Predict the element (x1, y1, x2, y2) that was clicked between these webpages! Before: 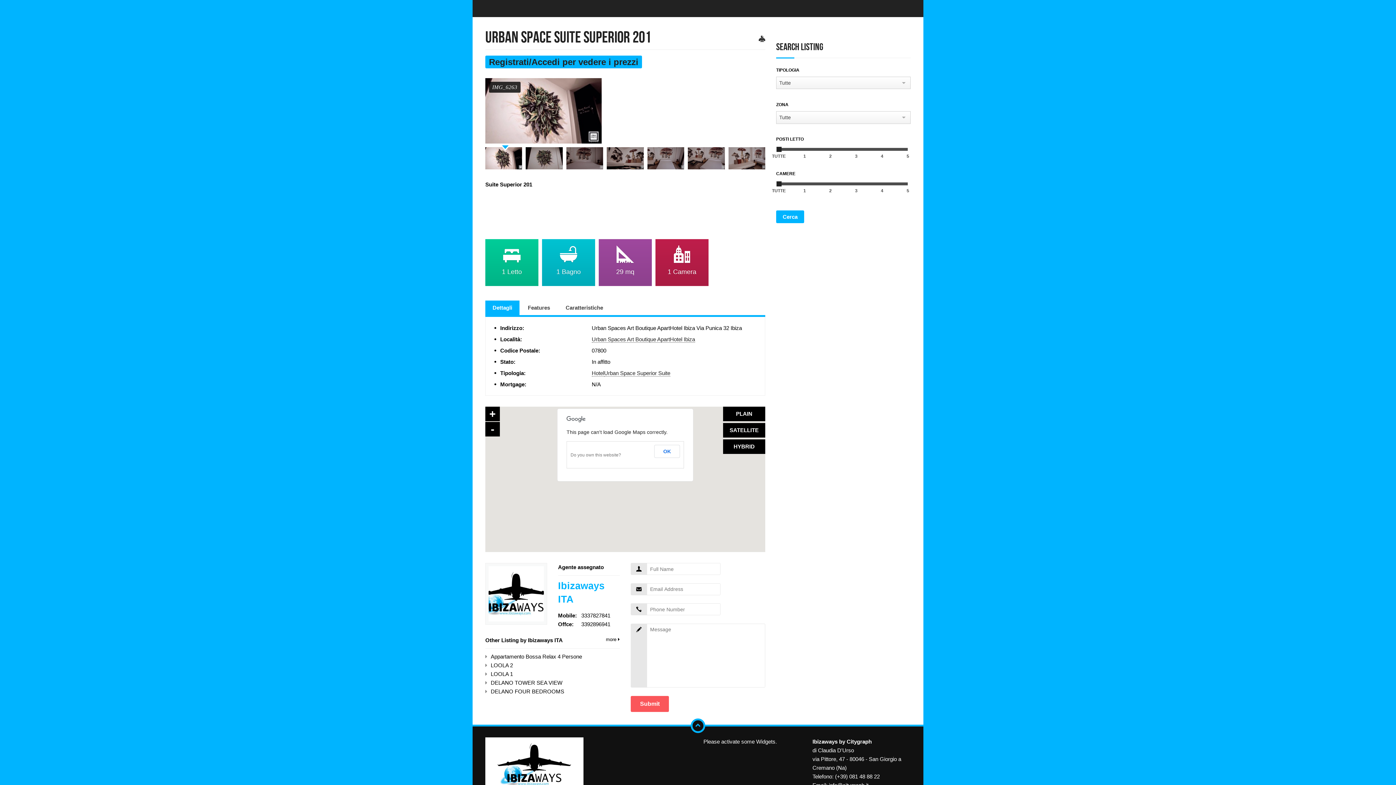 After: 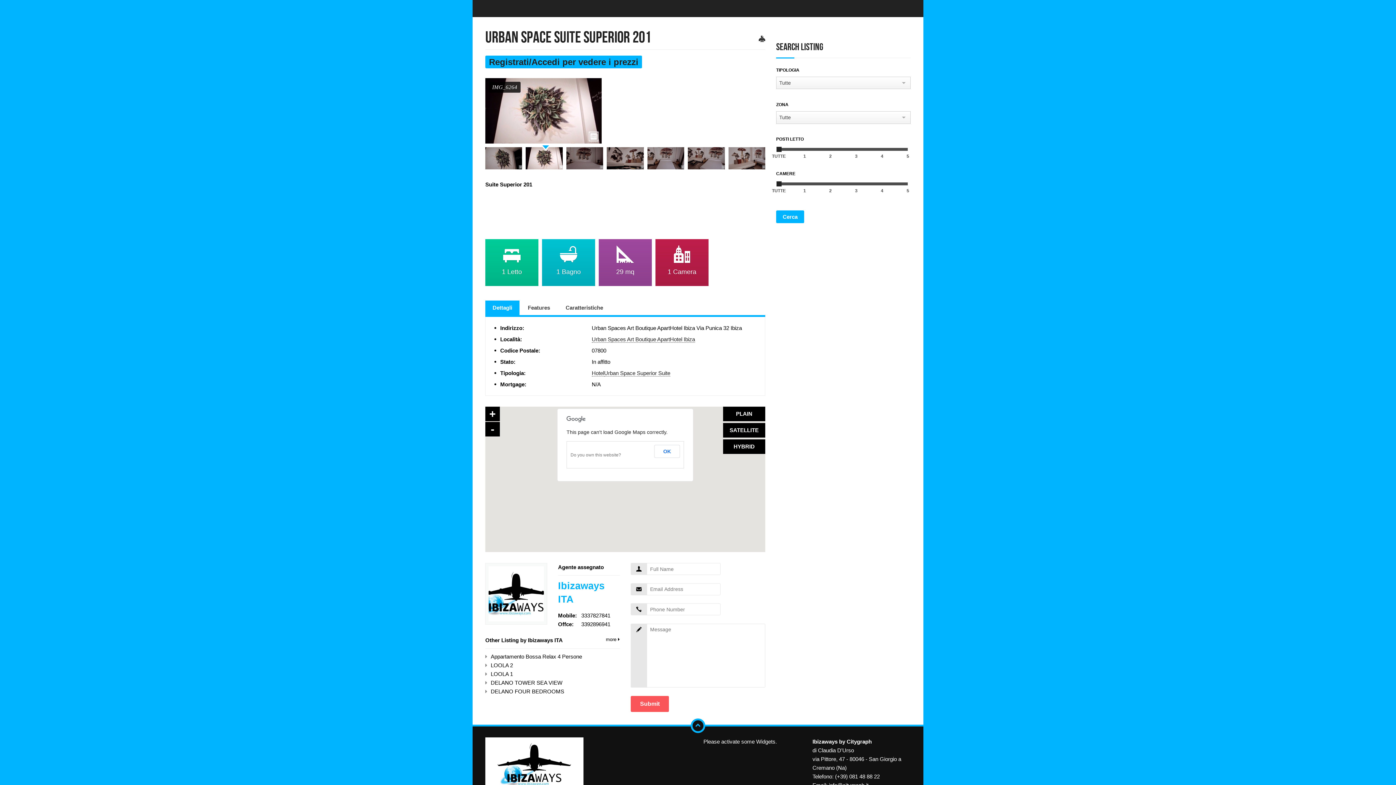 Action: bbox: (525, 147, 562, 169)